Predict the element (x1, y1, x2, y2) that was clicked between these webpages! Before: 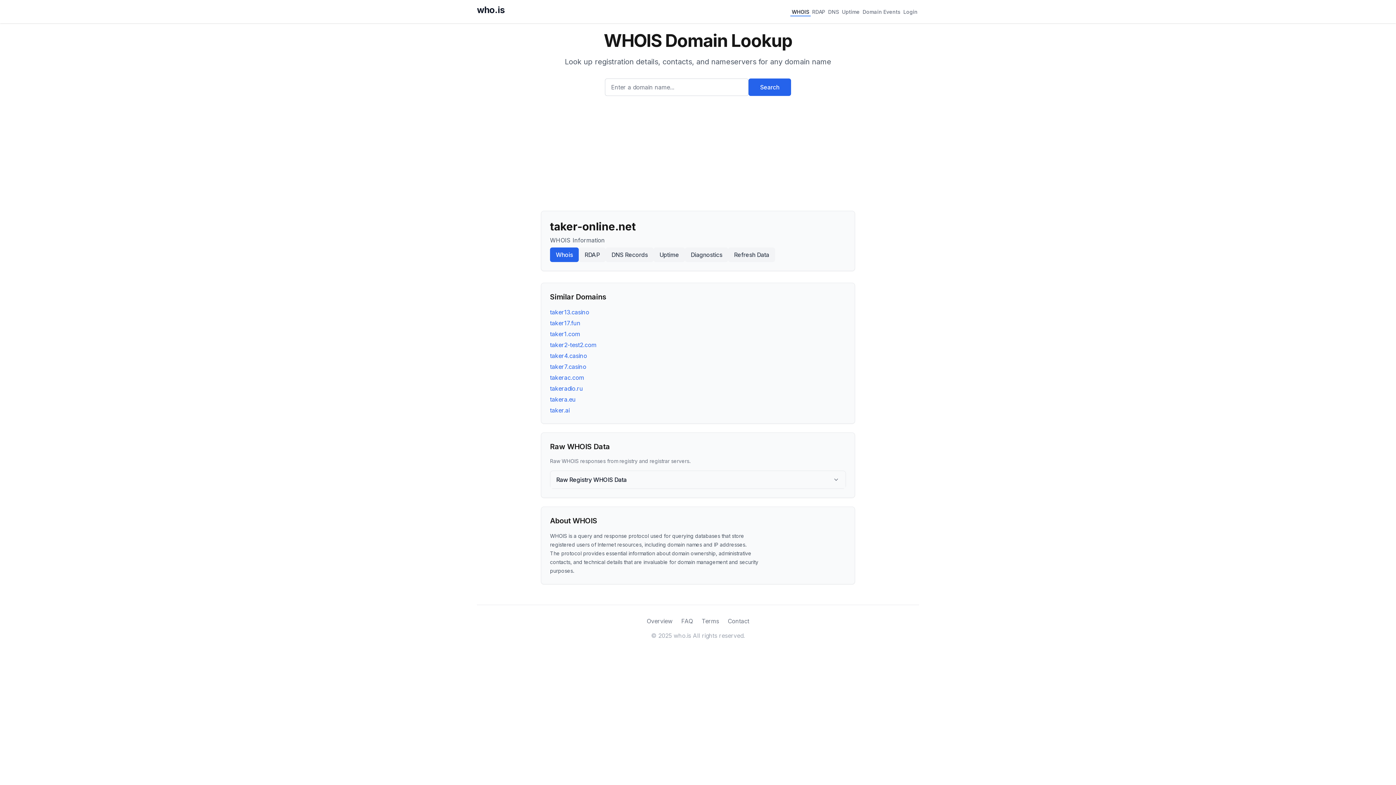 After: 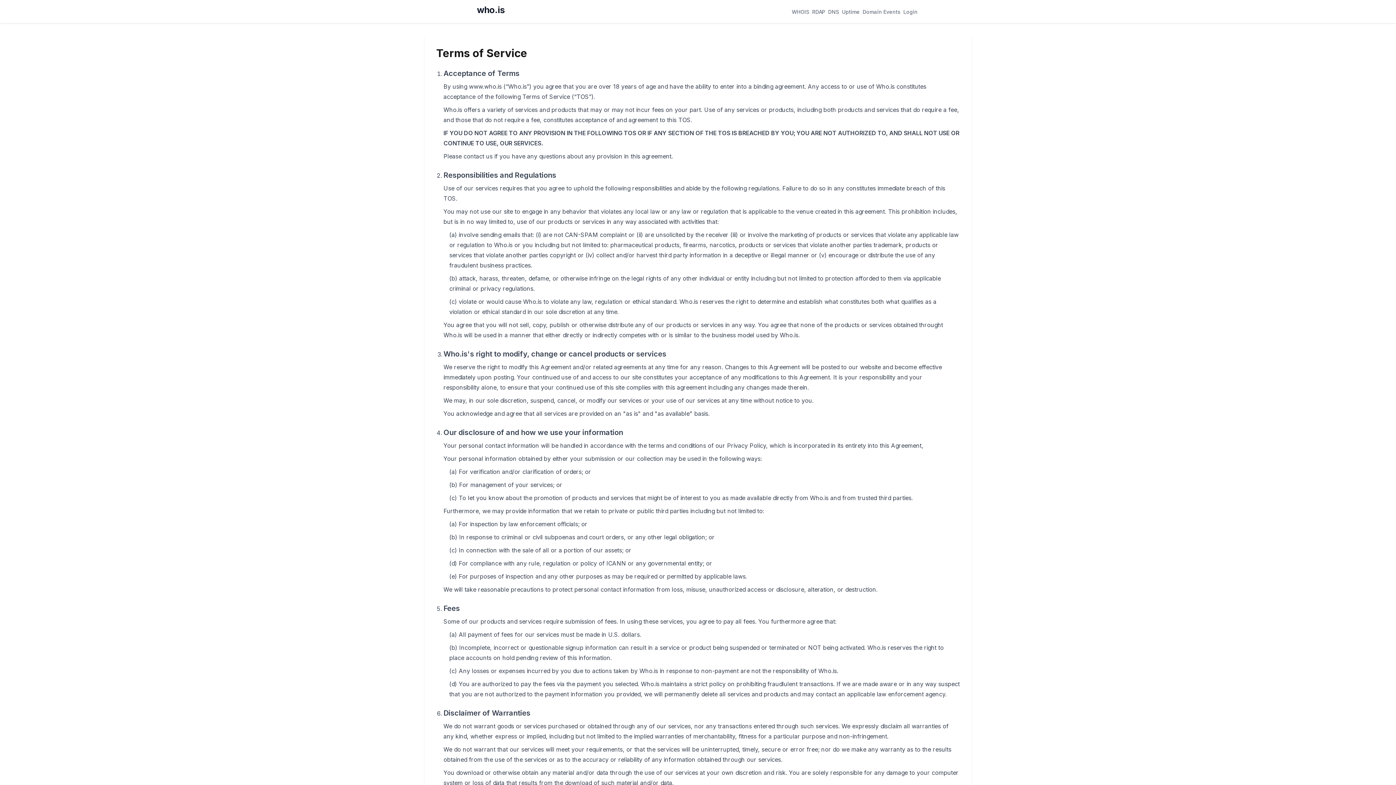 Action: label: Terms bbox: (701, 617, 719, 625)